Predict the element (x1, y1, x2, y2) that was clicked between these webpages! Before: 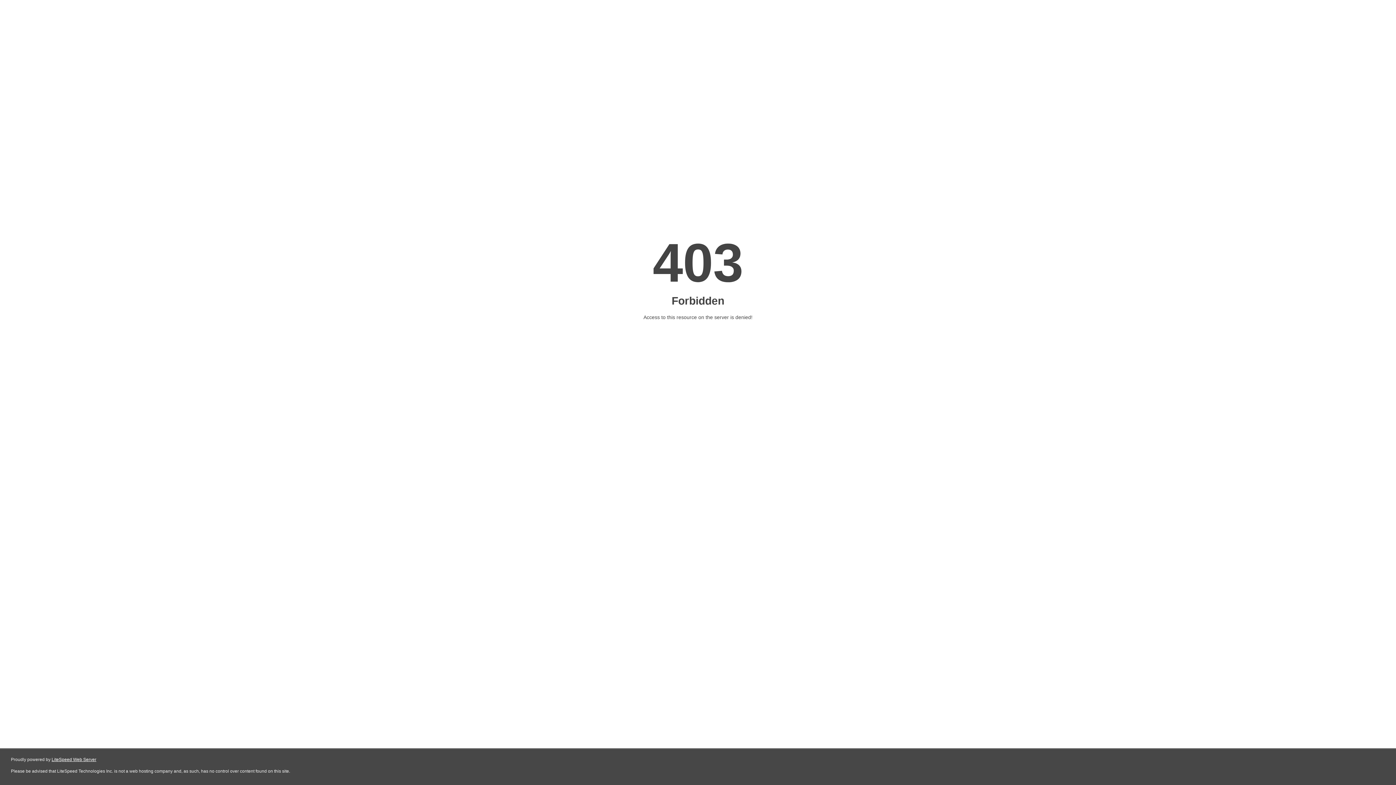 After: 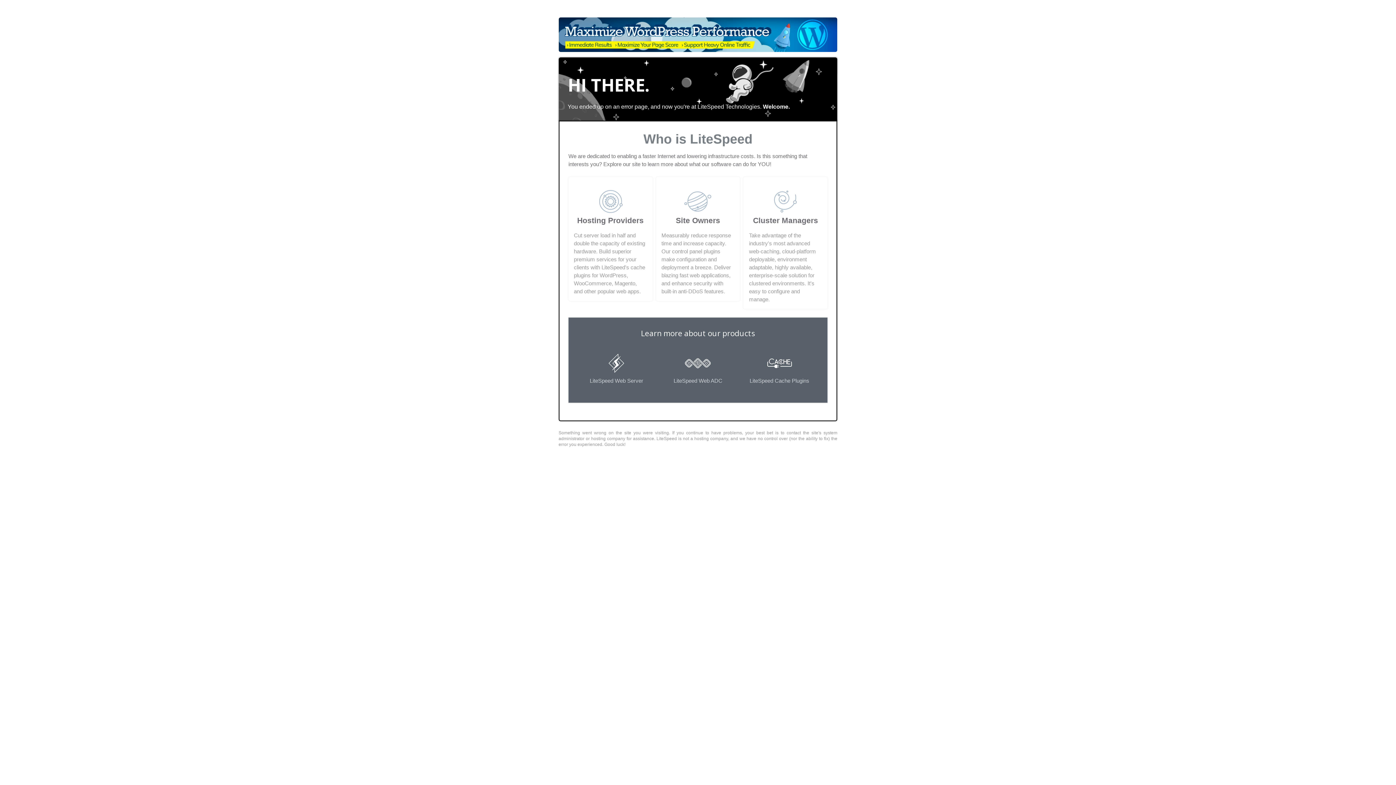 Action: label: LiteSpeed Web Server bbox: (51, 757, 96, 762)